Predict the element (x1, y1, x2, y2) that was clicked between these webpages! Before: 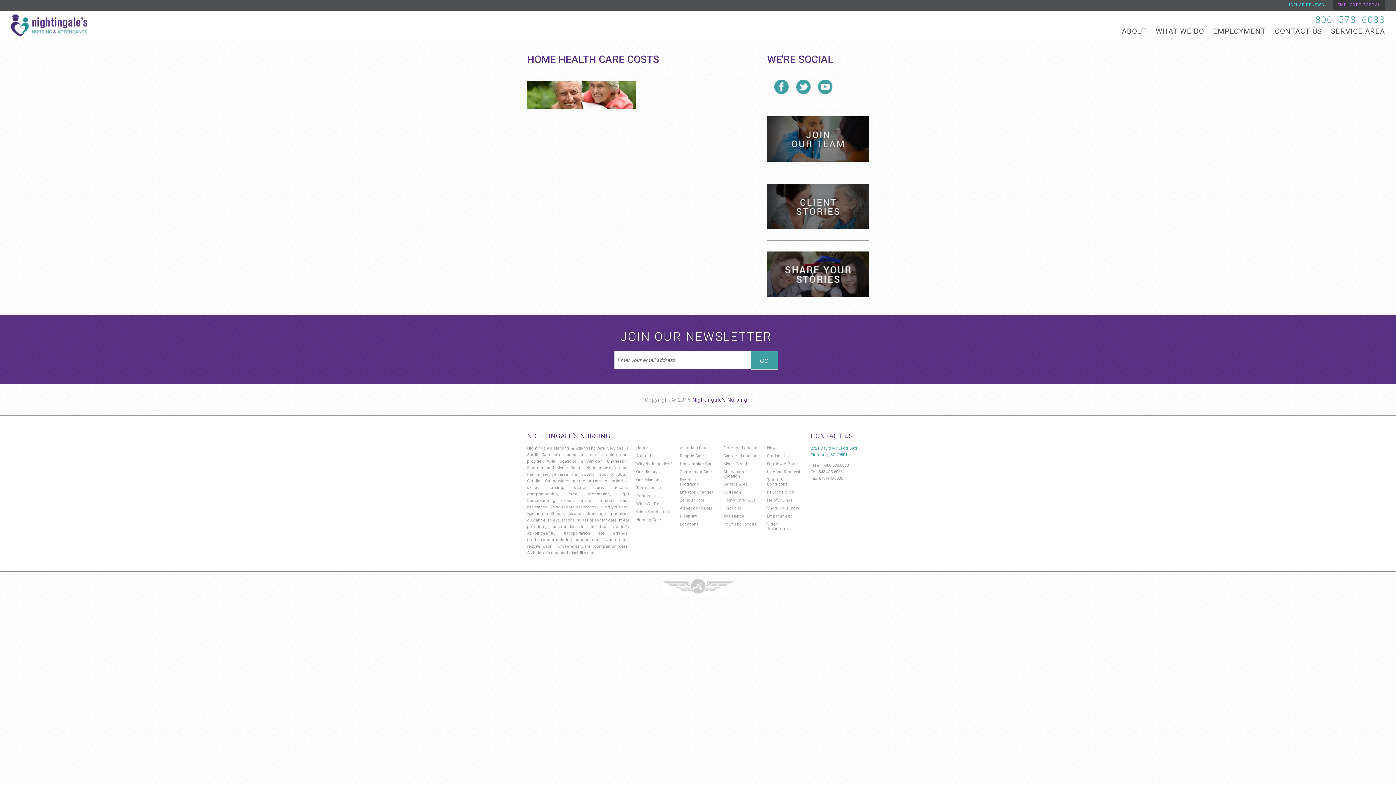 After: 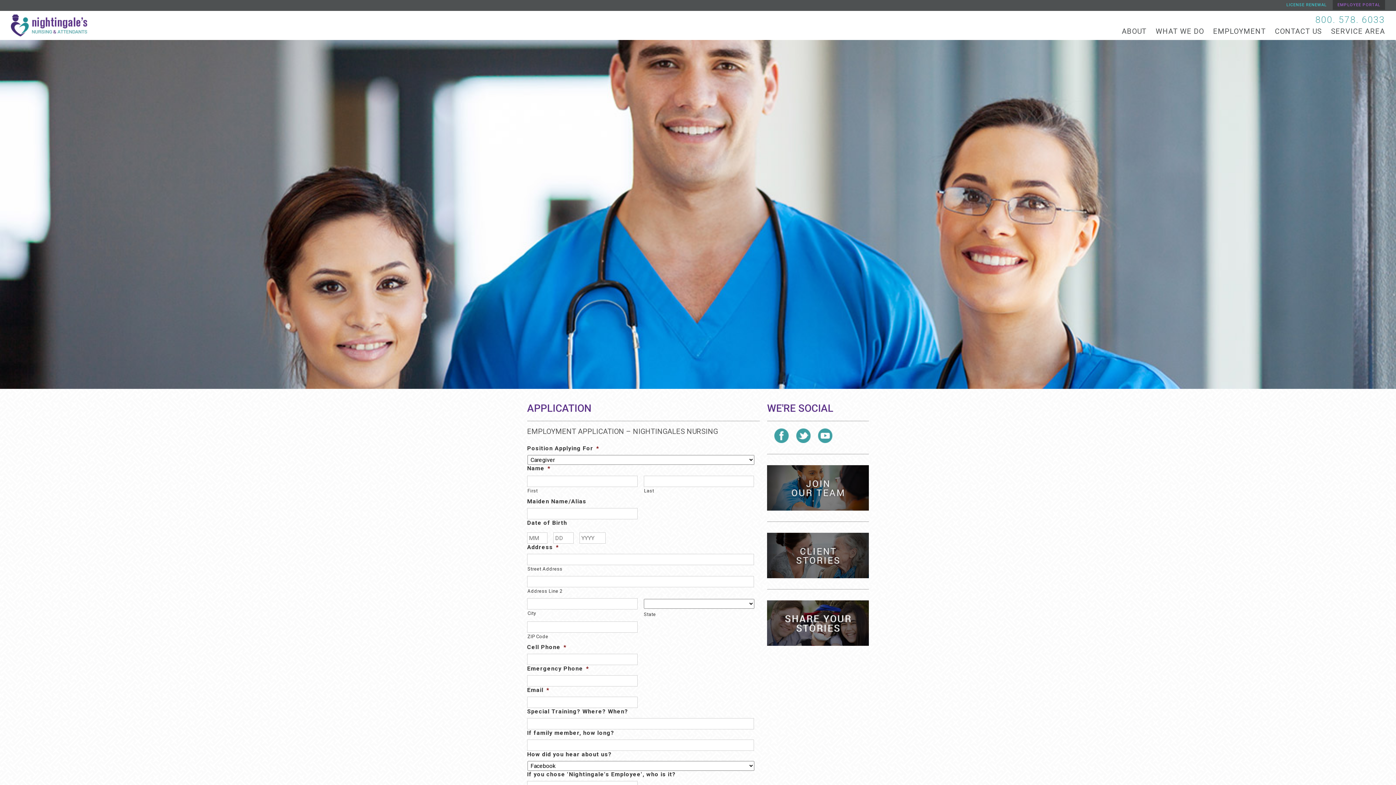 Action: bbox: (767, 116, 869, 161) label: Health Care Jobs